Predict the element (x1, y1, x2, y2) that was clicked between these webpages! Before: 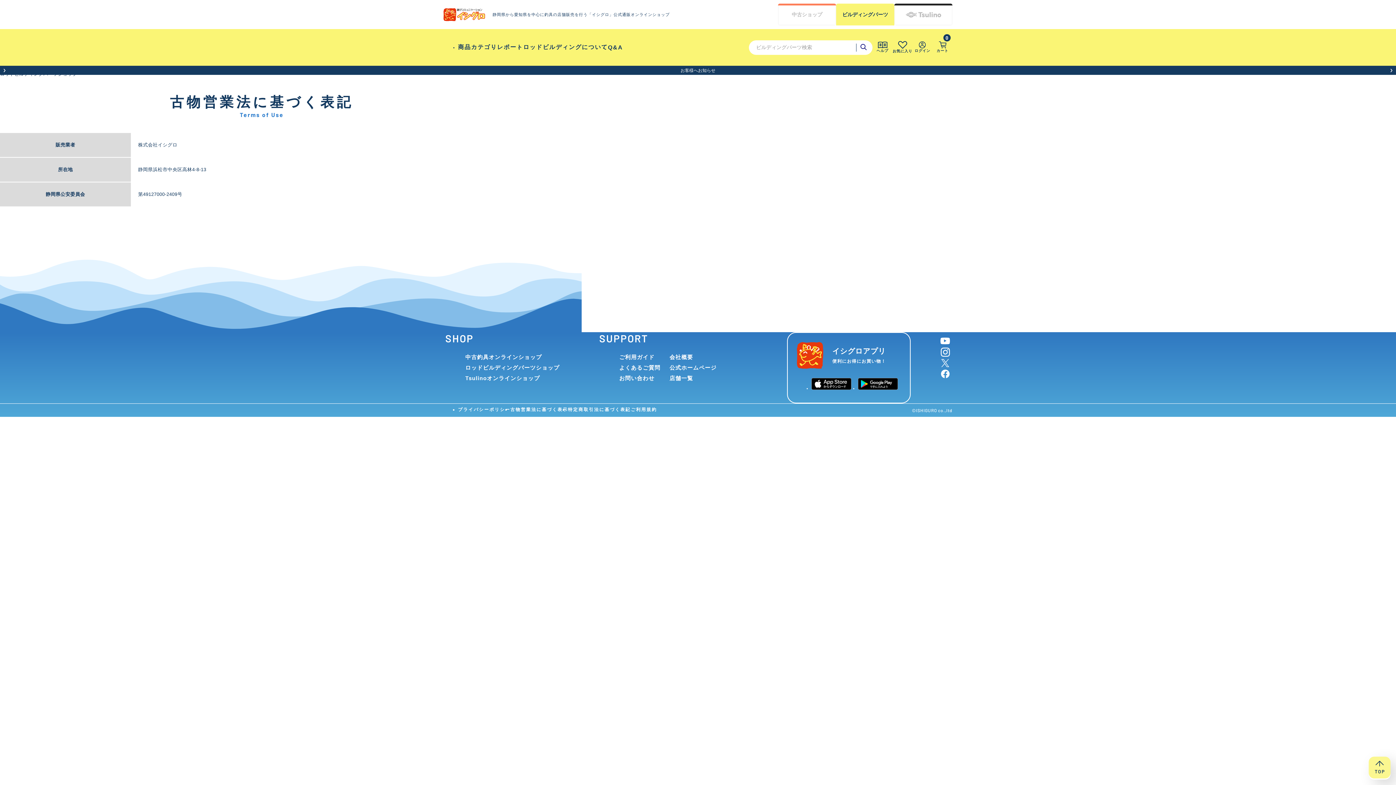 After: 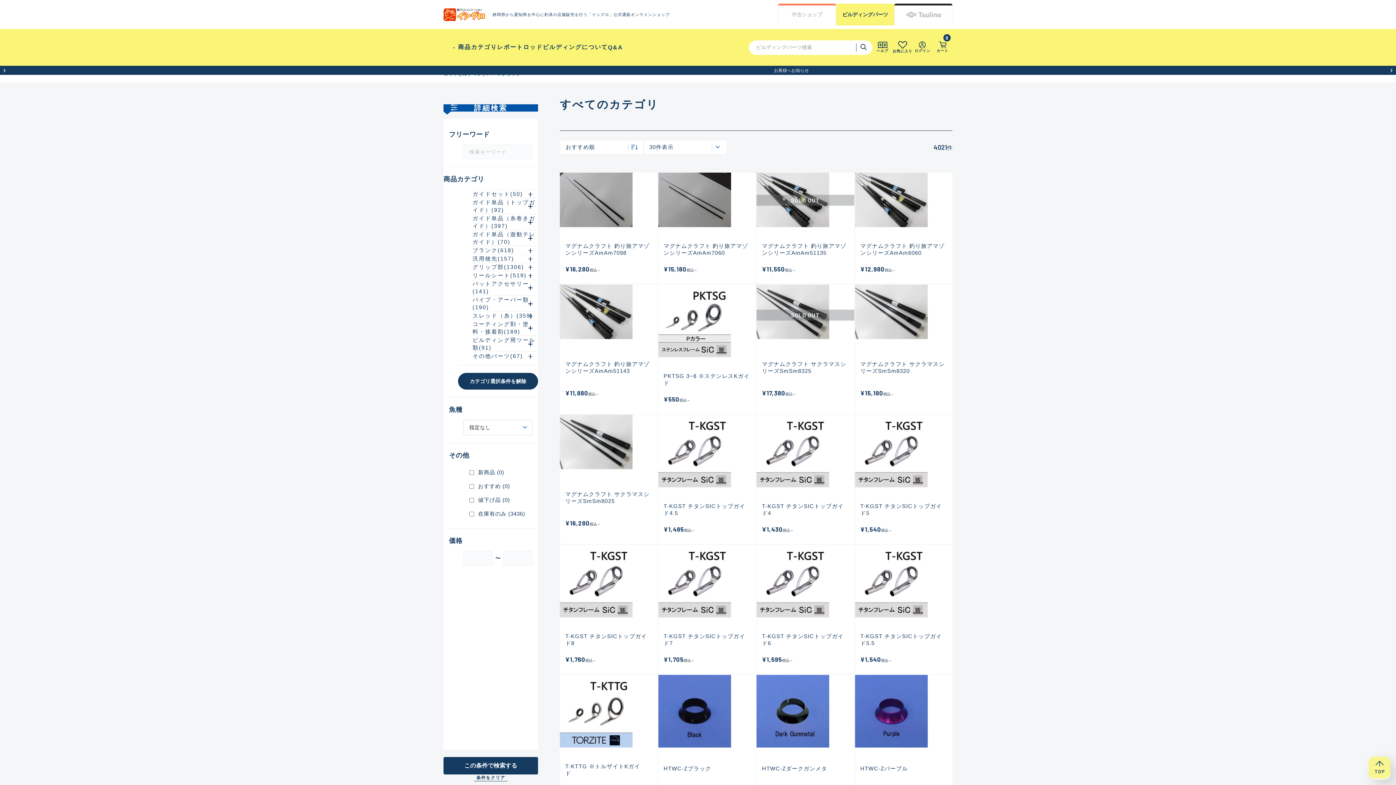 Action: bbox: (860, 43, 866, 50)